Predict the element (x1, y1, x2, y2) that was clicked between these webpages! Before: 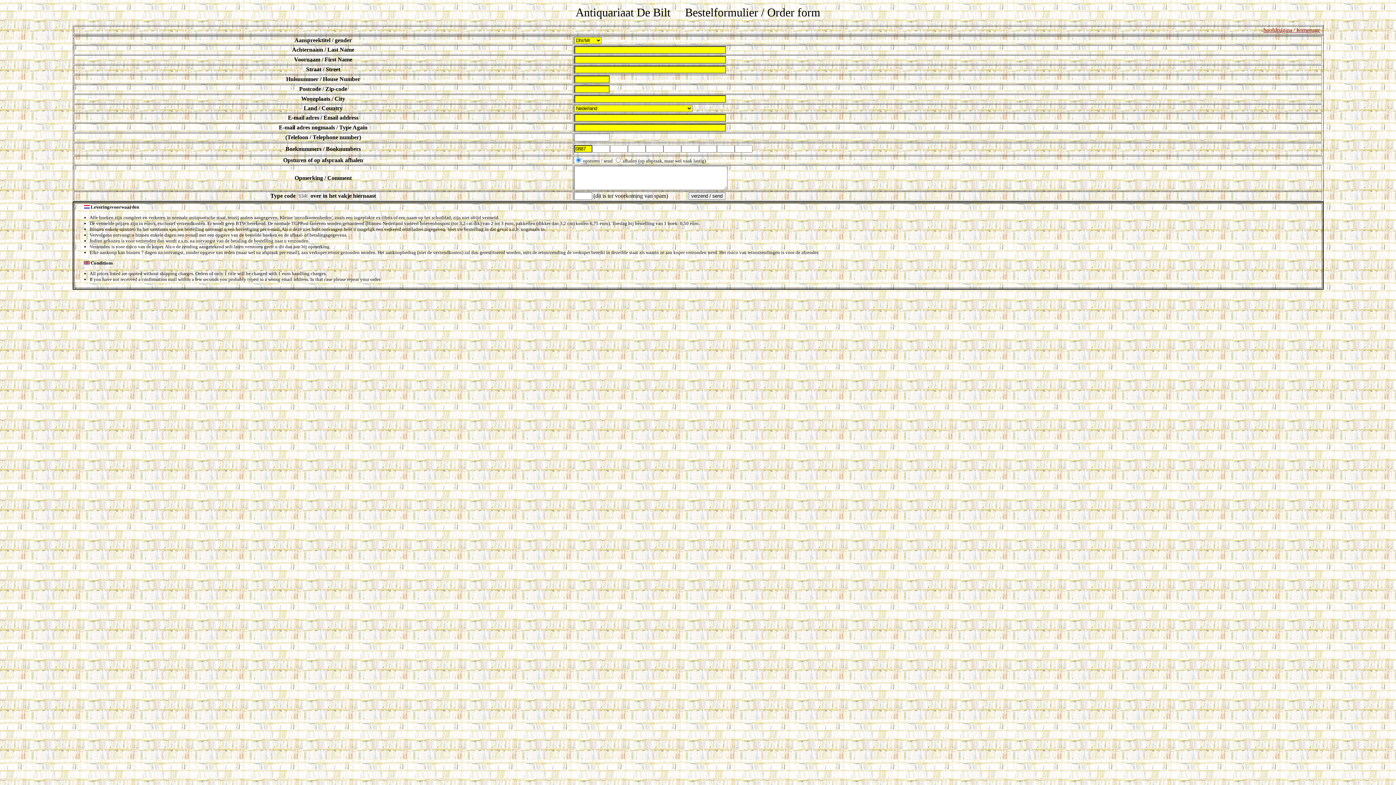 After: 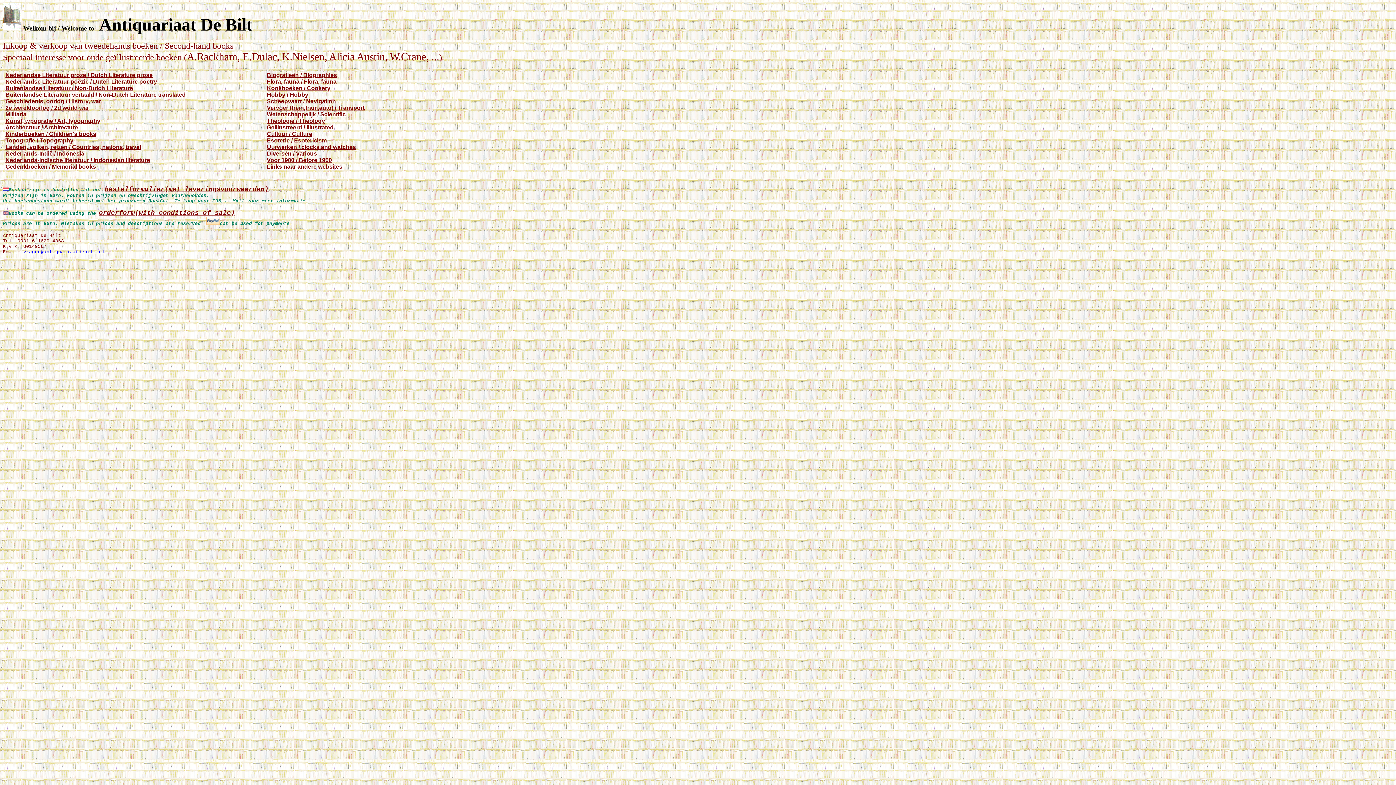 Action: bbox: (1263, 26, 1320, 33) label: hoofdpagina / homepage